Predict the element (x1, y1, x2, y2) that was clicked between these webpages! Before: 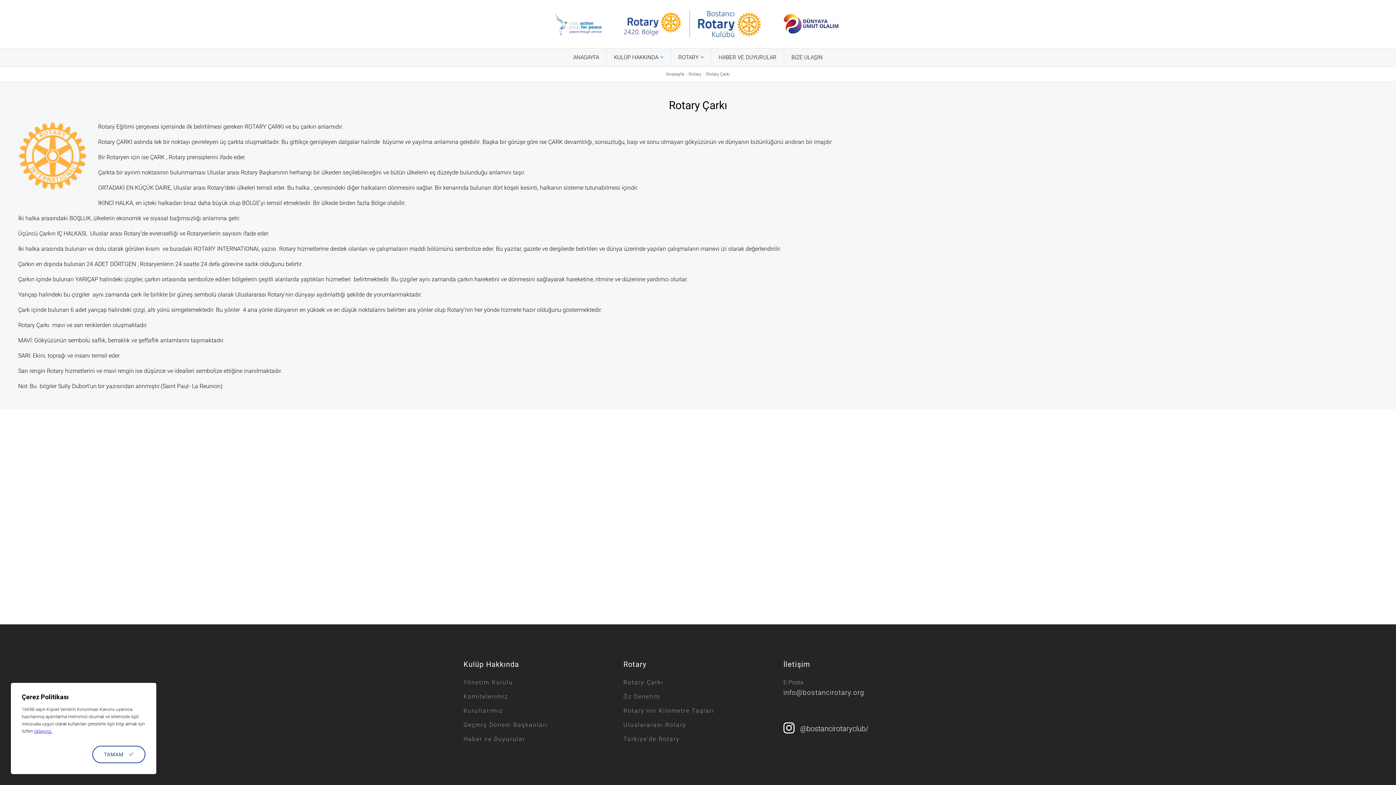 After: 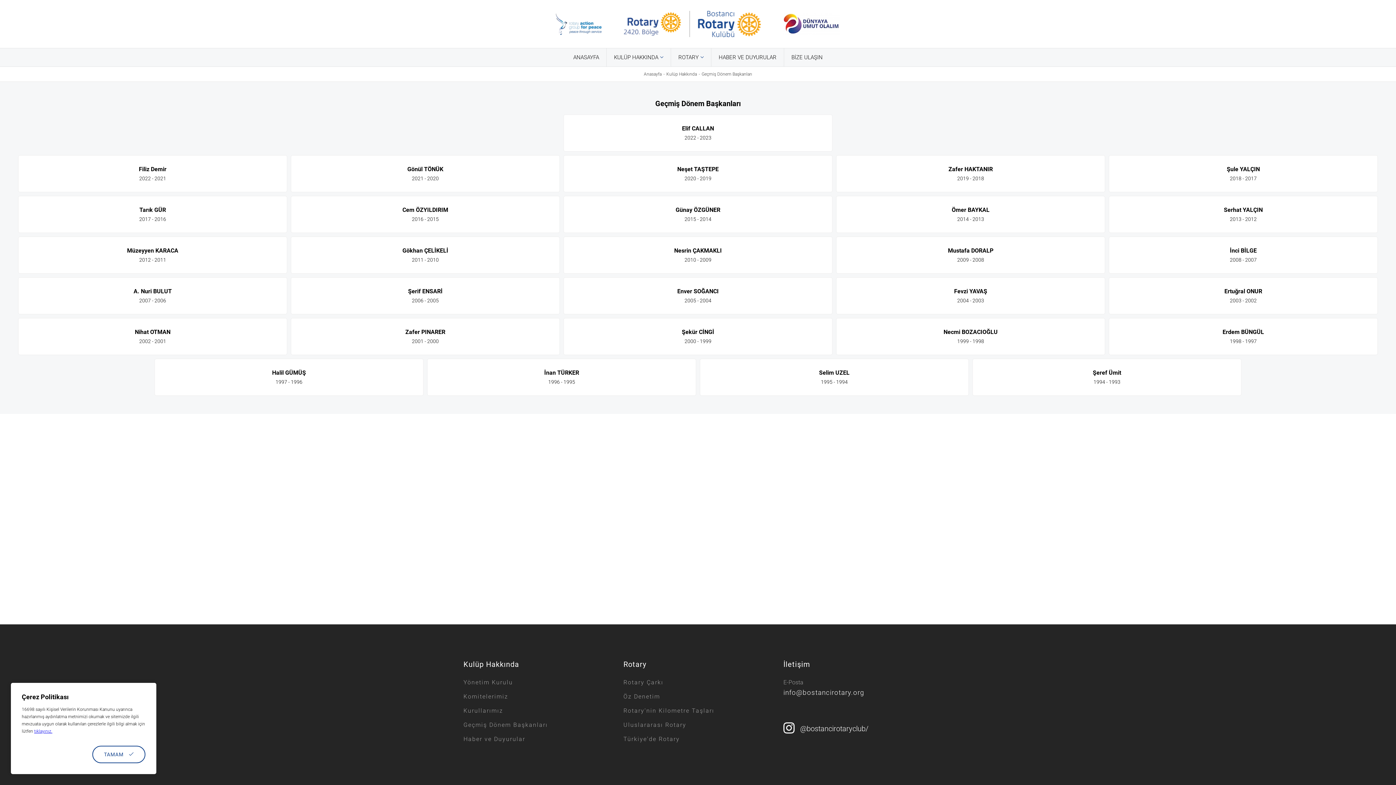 Action: bbox: (463, 721, 612, 728) label: Geçmiş Dönem Başkanları